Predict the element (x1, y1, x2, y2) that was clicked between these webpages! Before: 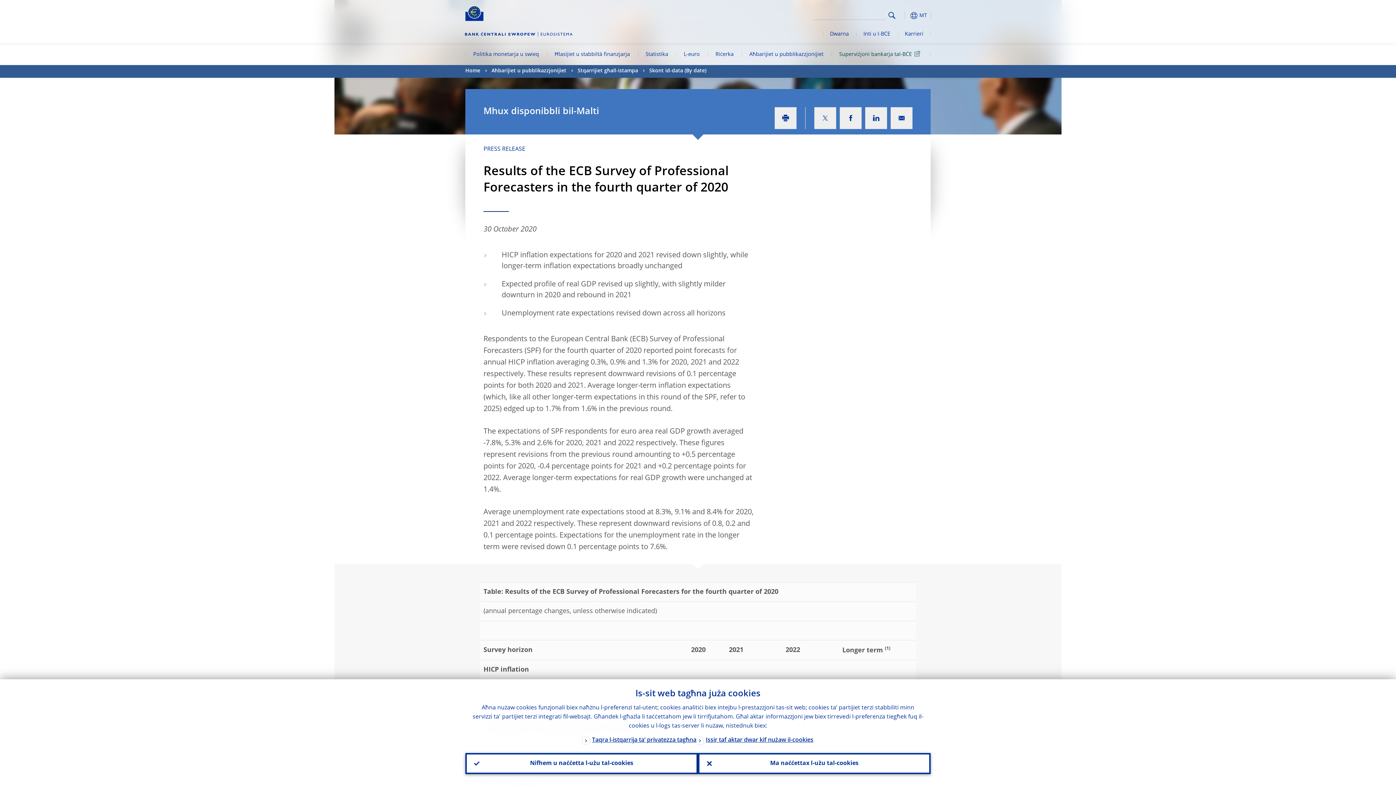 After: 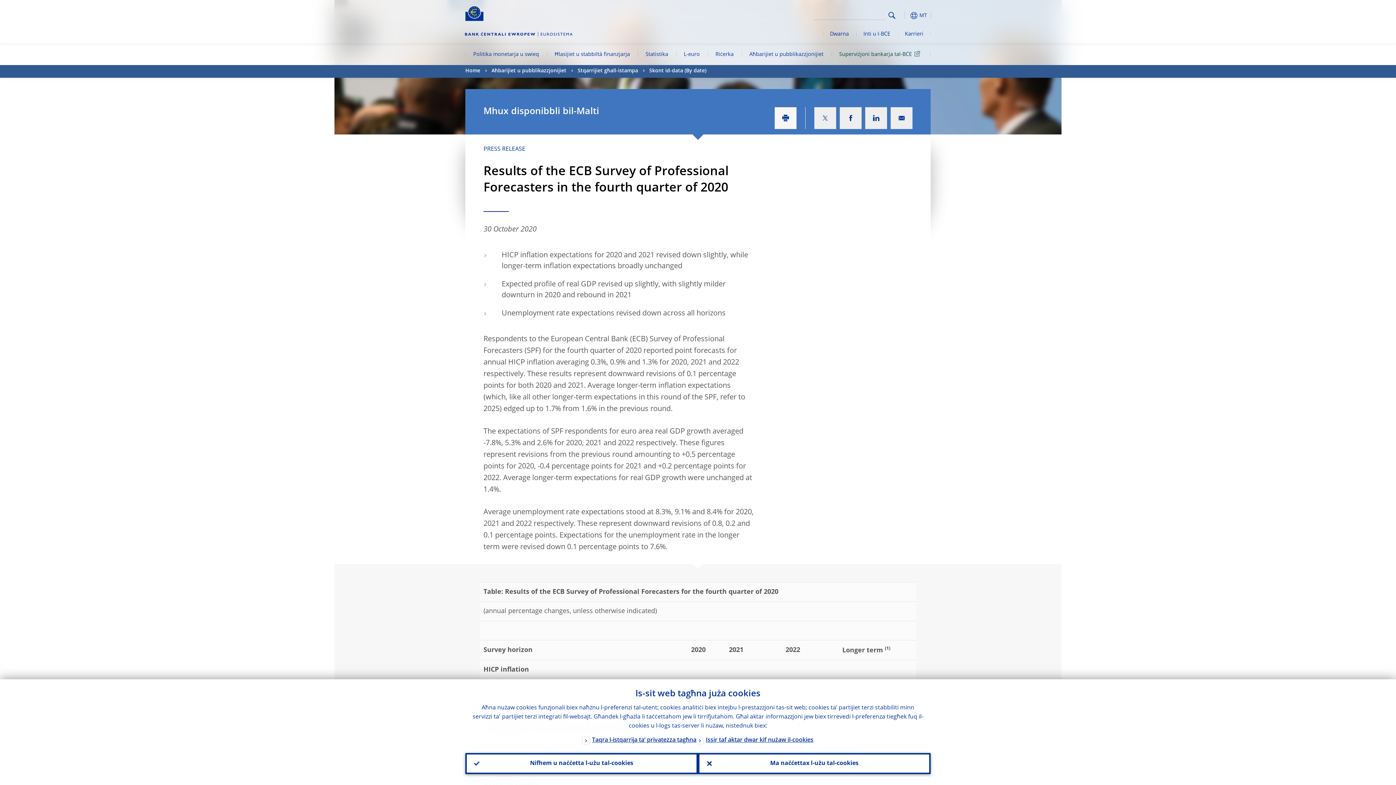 Action: bbox: (774, 107, 796, 129)